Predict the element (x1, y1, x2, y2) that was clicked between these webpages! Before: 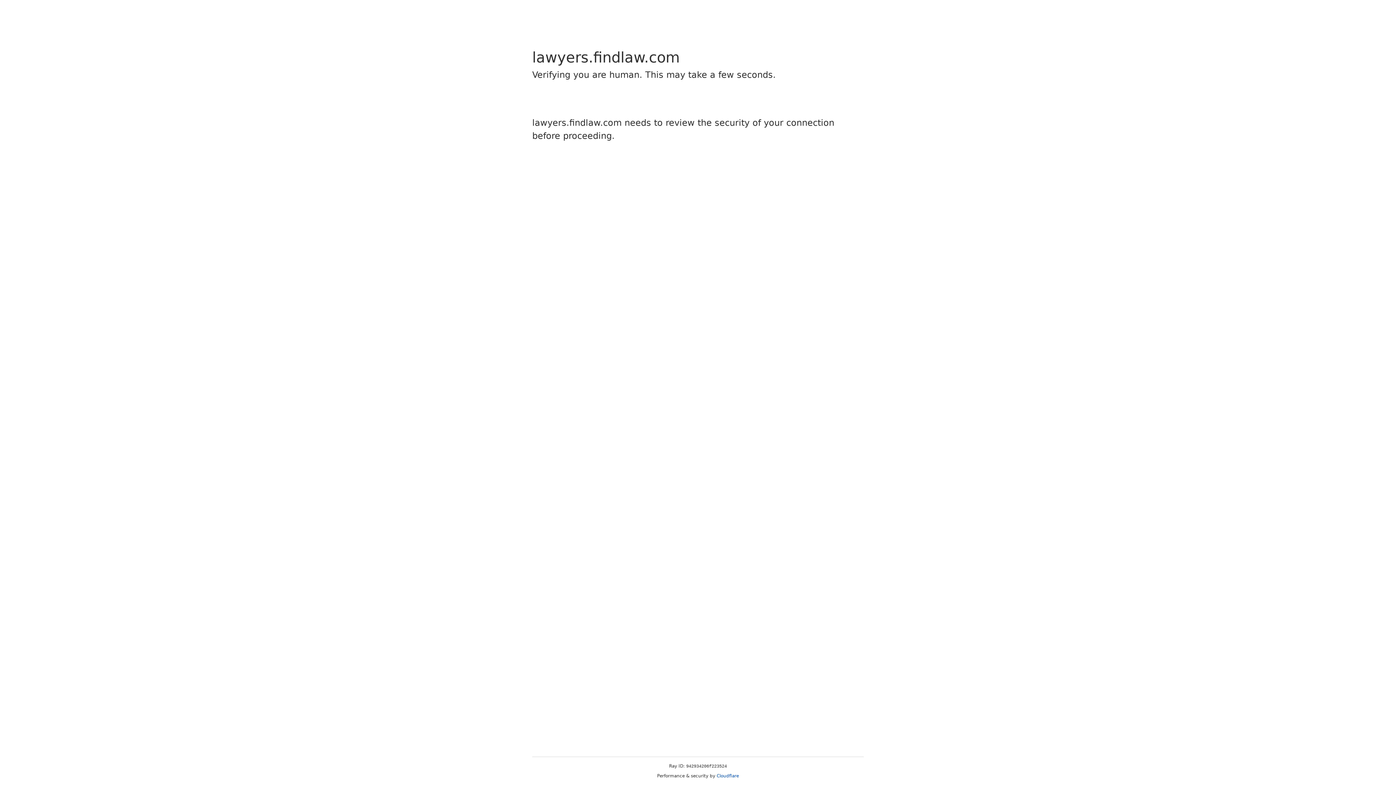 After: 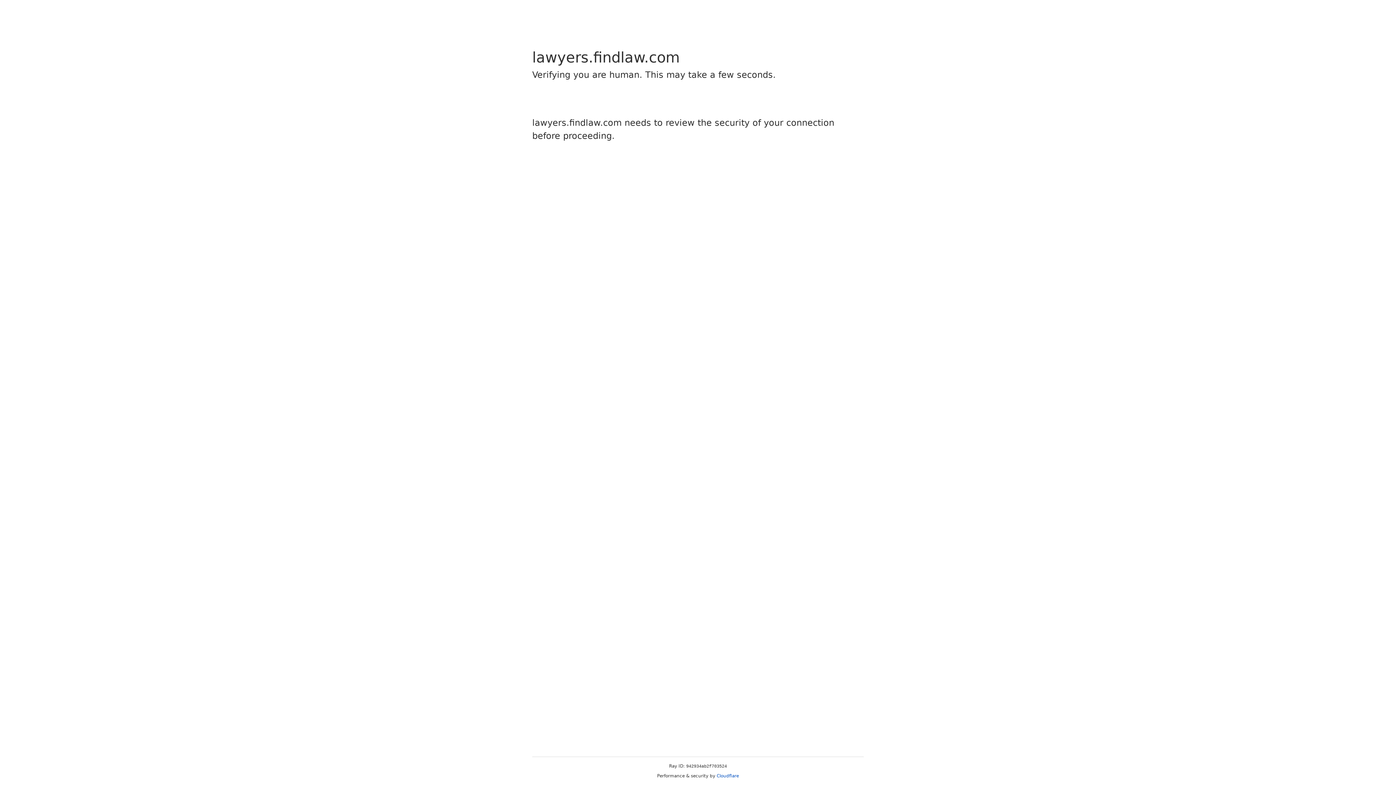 Action: label: Cloudflare bbox: (716, 773, 739, 778)